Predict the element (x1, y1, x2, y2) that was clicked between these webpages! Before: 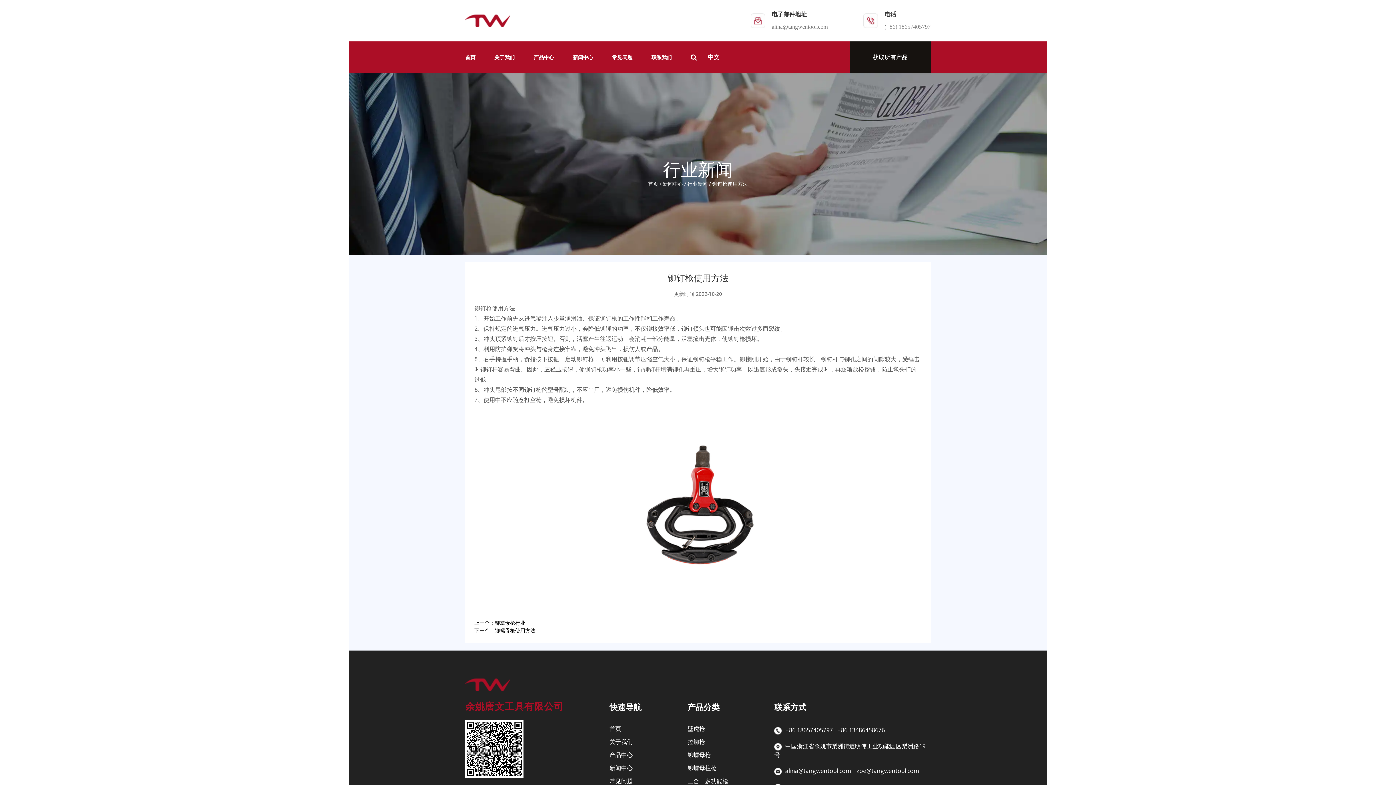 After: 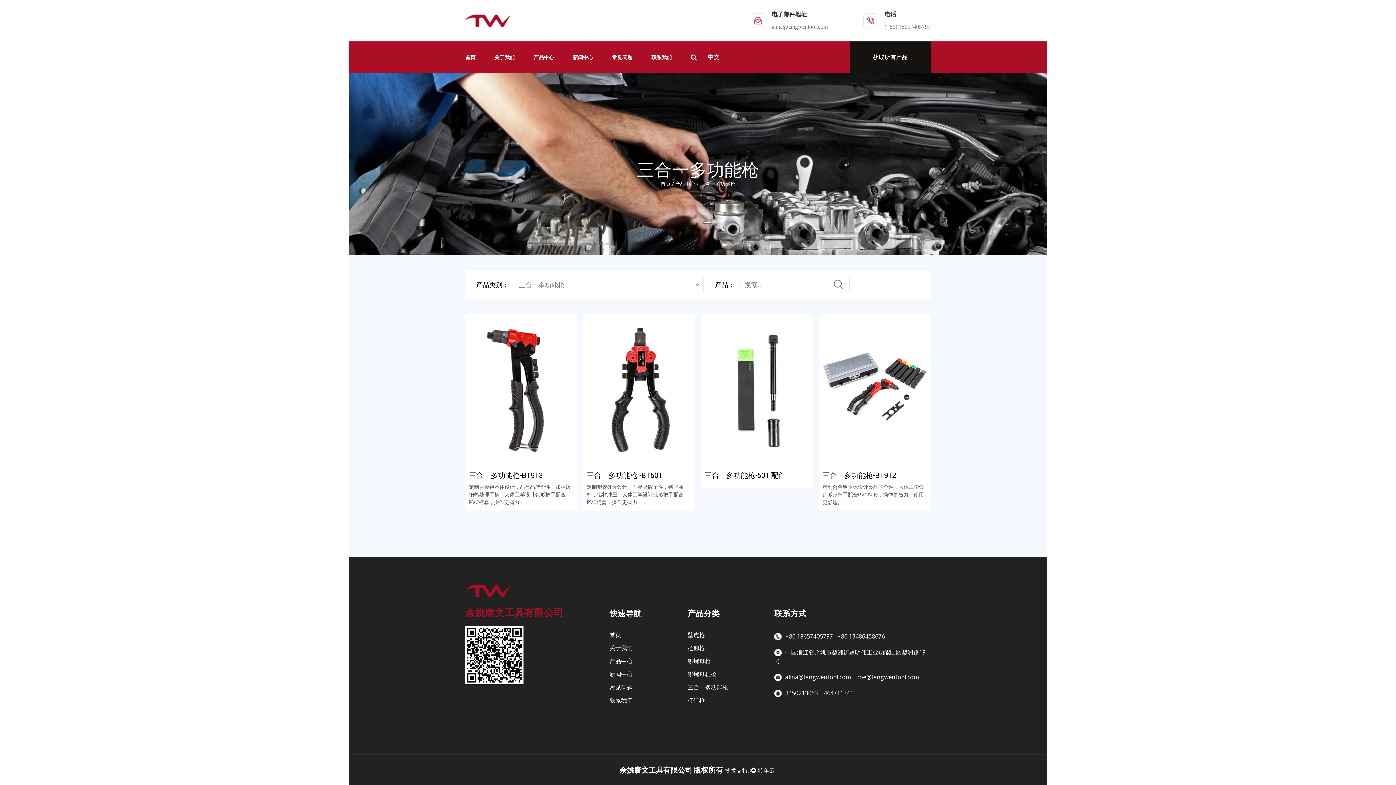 Action: label: 三合一多功能枪 bbox: (687, 777, 728, 785)